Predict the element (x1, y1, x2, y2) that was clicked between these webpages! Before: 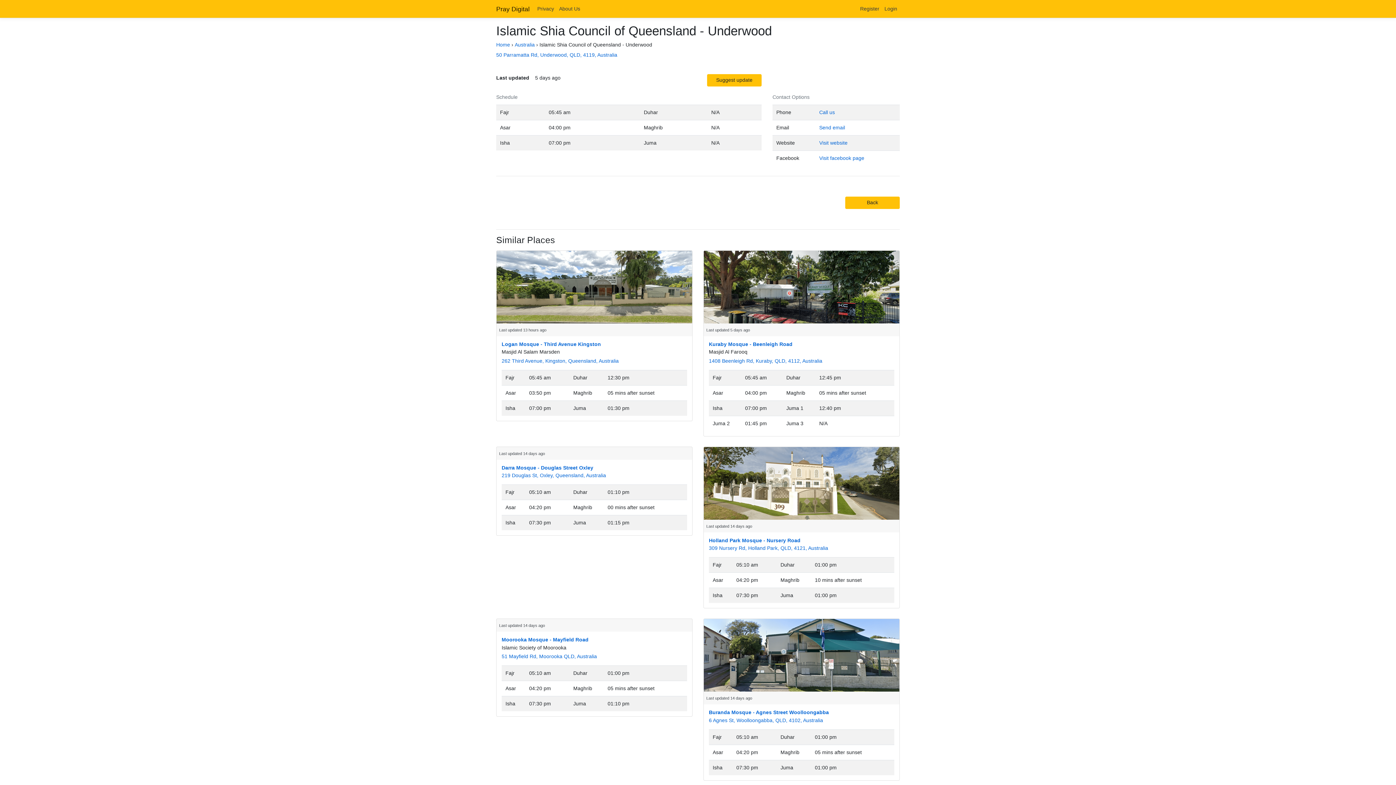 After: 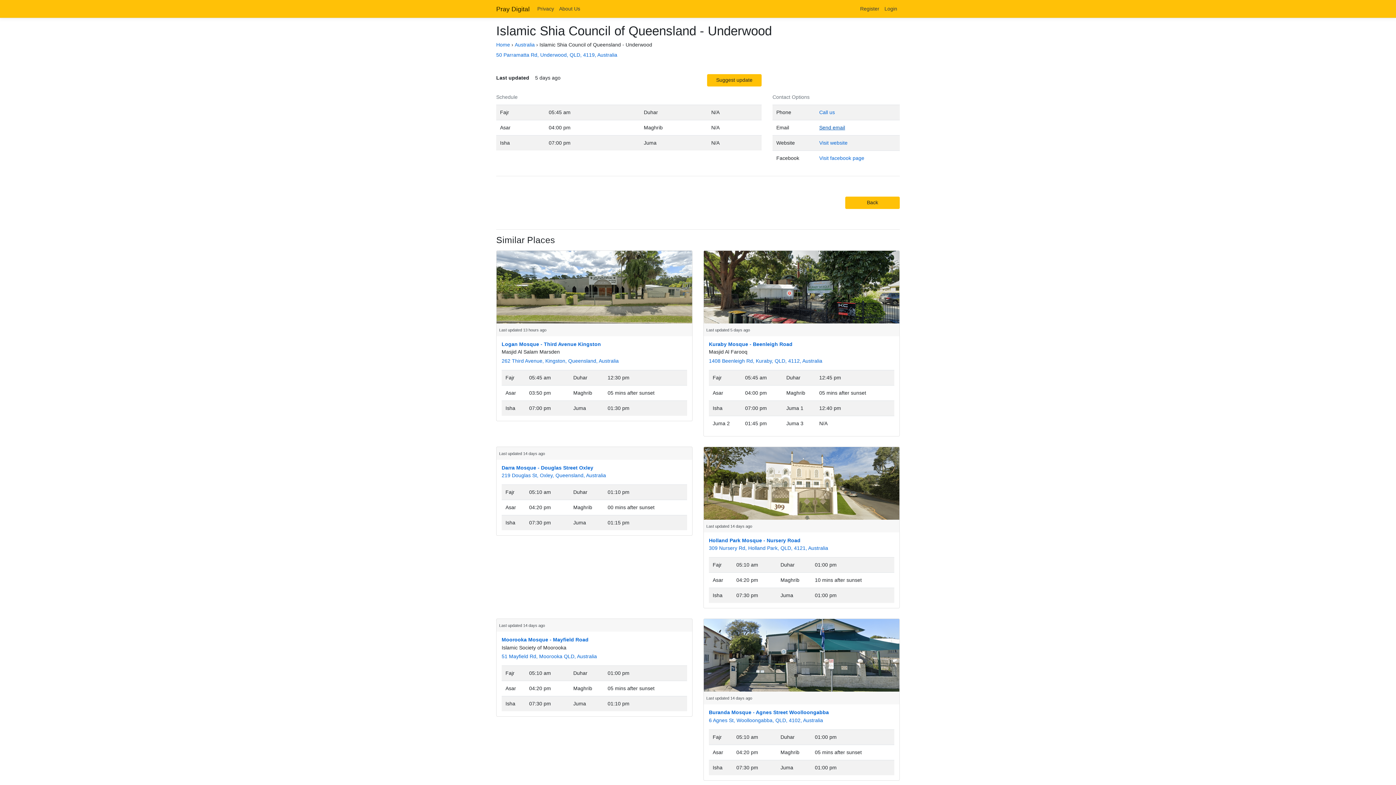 Action: bbox: (819, 124, 845, 130) label: Send email